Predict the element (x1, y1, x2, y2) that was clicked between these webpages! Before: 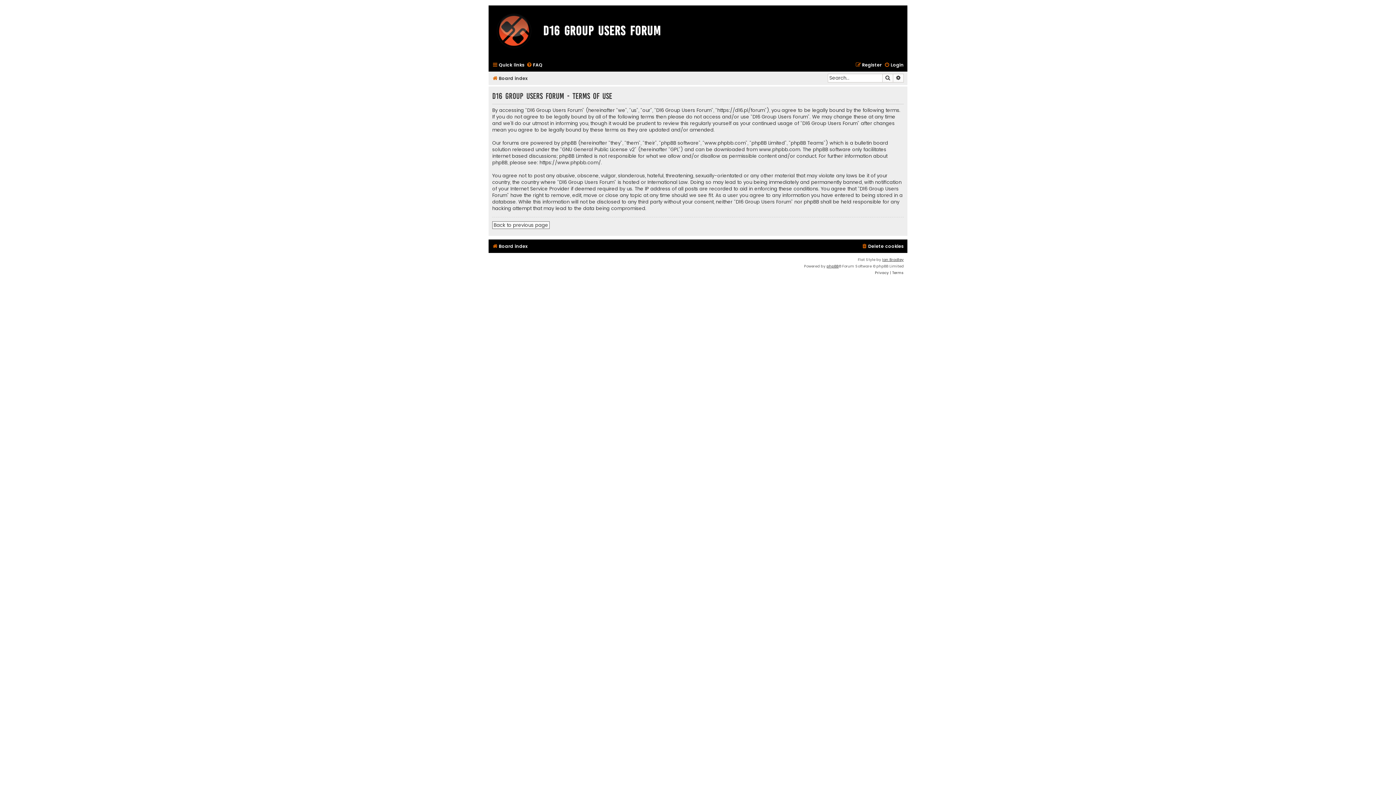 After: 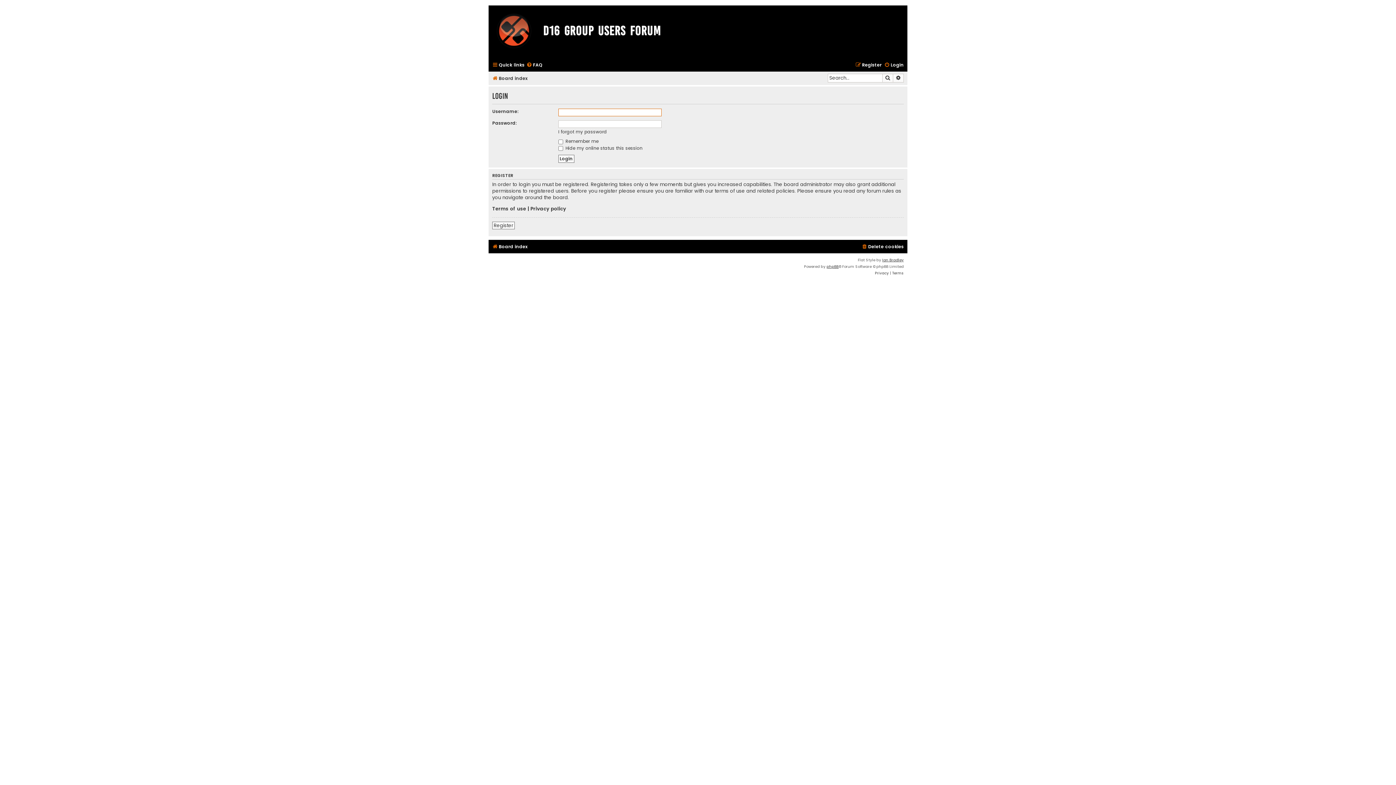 Action: bbox: (884, 60, 904, 69) label: Login